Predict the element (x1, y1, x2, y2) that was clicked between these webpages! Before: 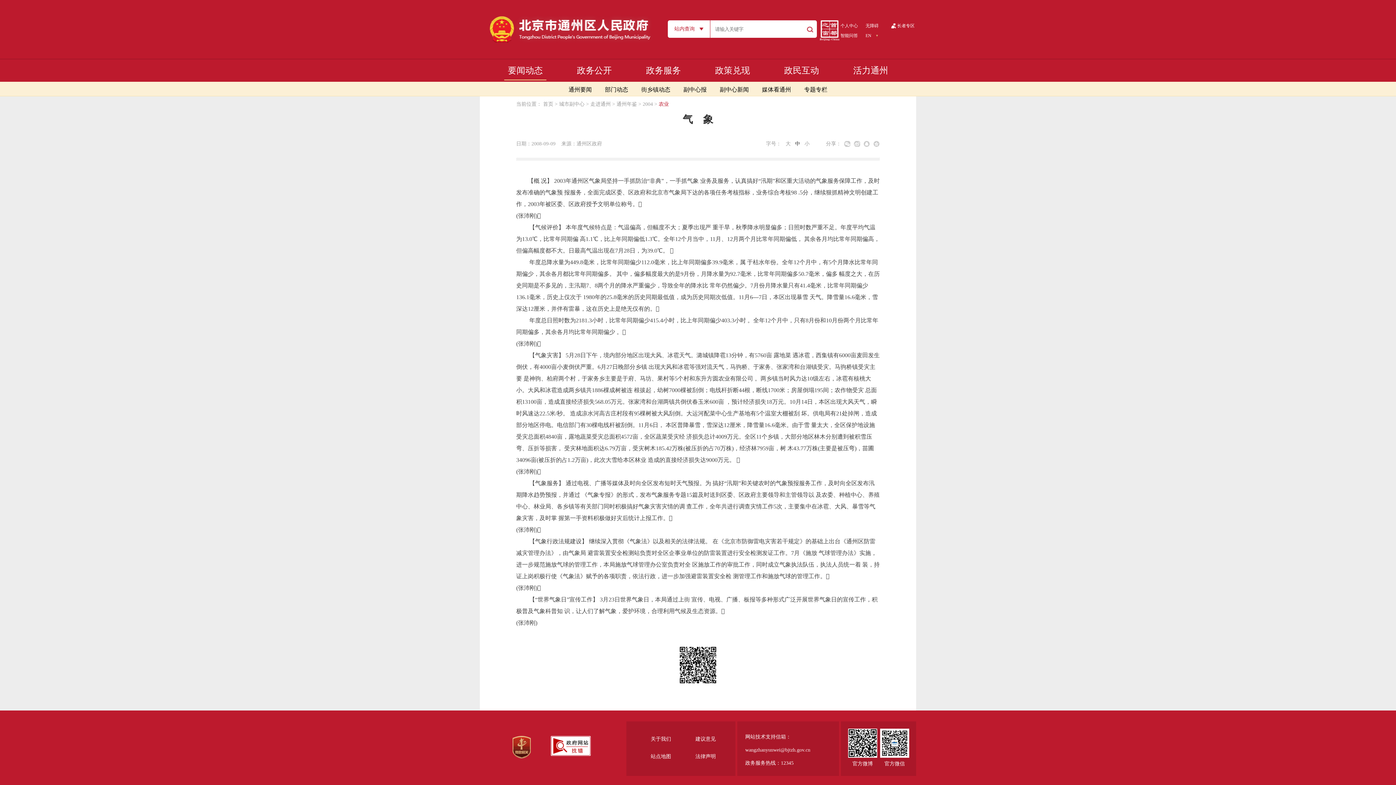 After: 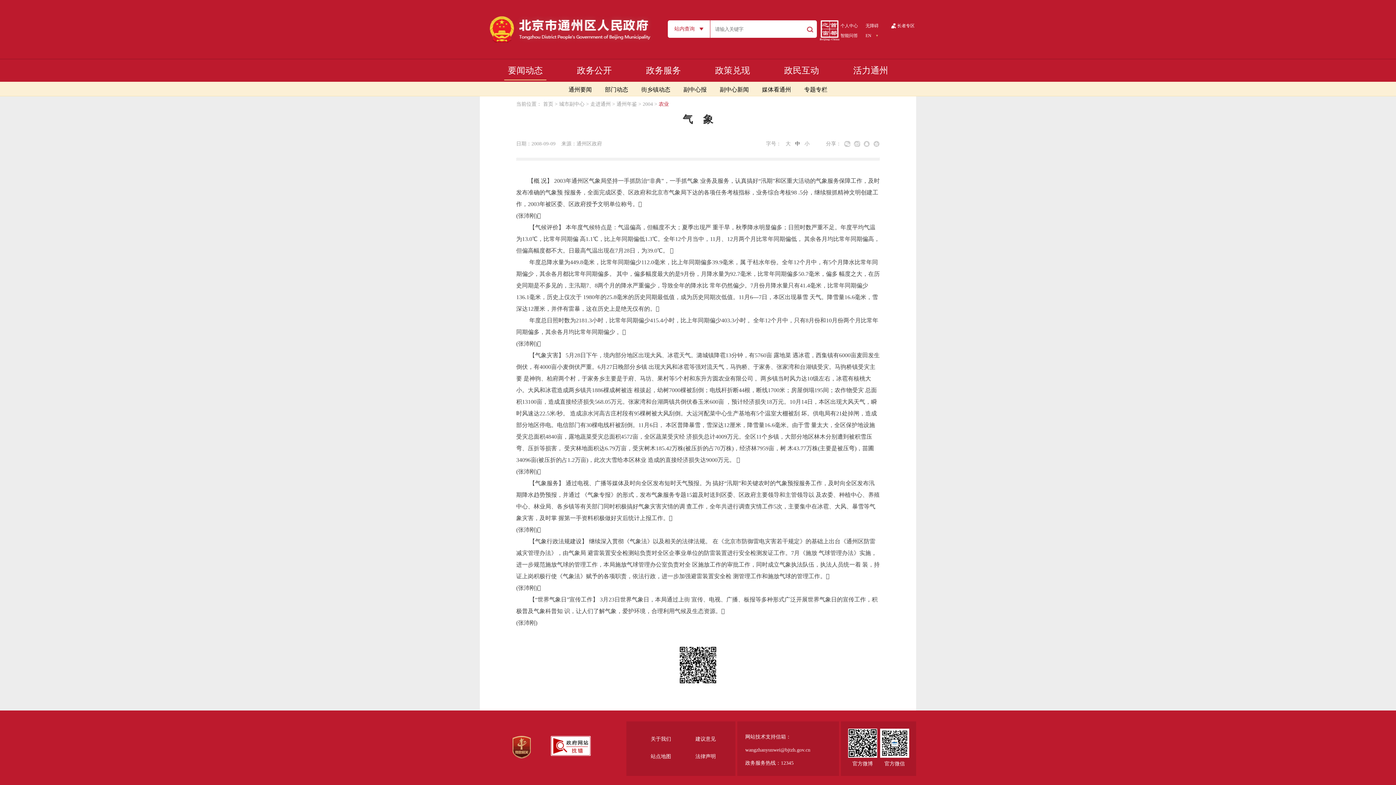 Action: bbox: (804, 23, 815, 34)